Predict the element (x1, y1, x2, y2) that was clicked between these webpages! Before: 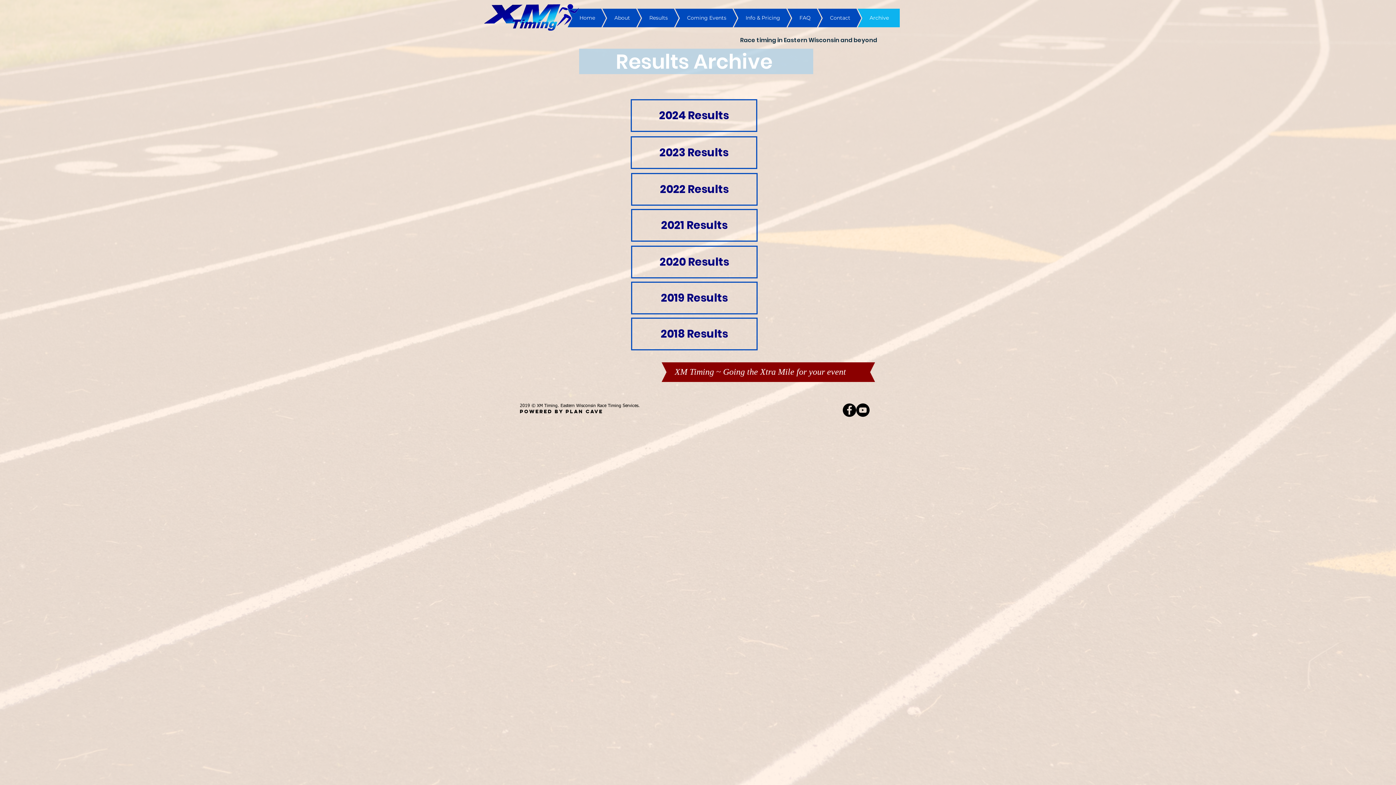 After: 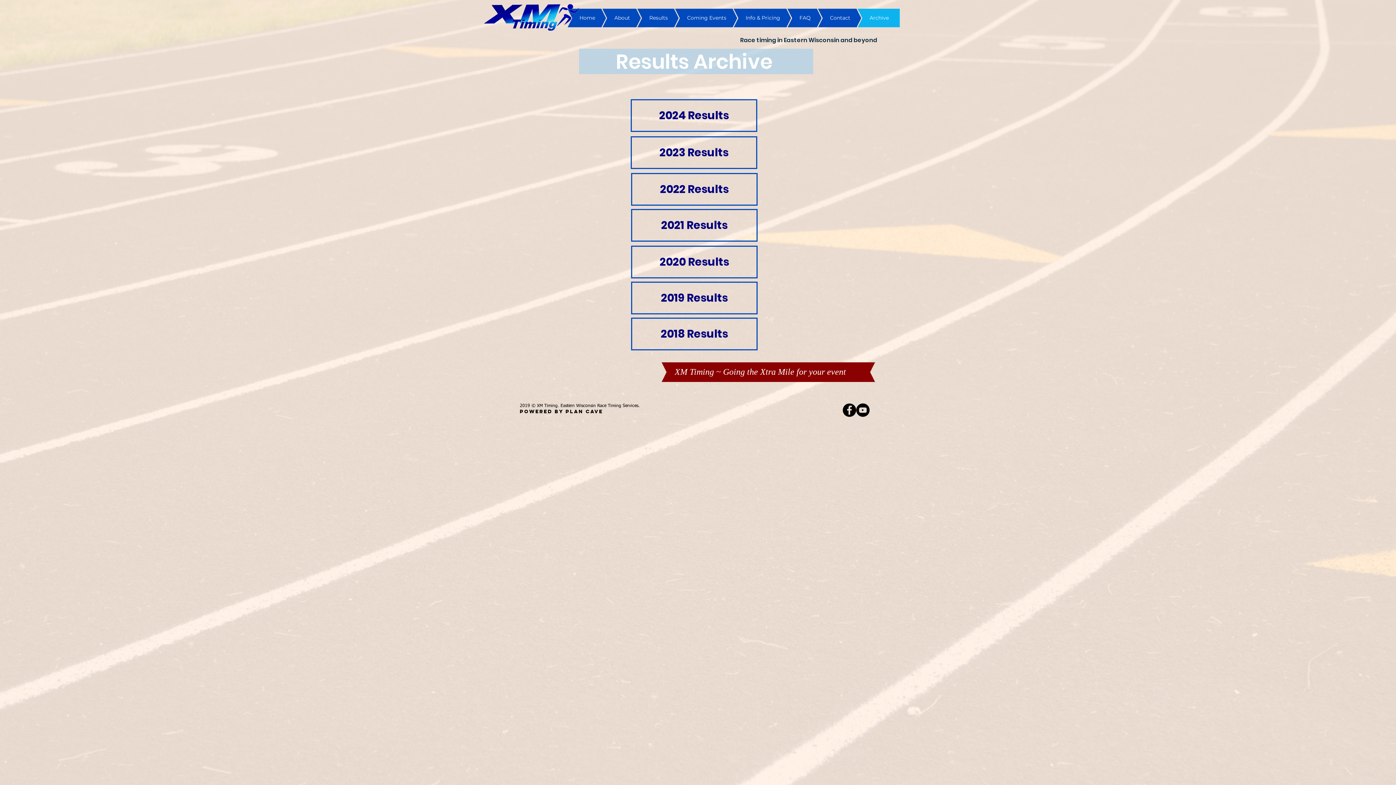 Action: bbox: (842, 403, 856, 417)